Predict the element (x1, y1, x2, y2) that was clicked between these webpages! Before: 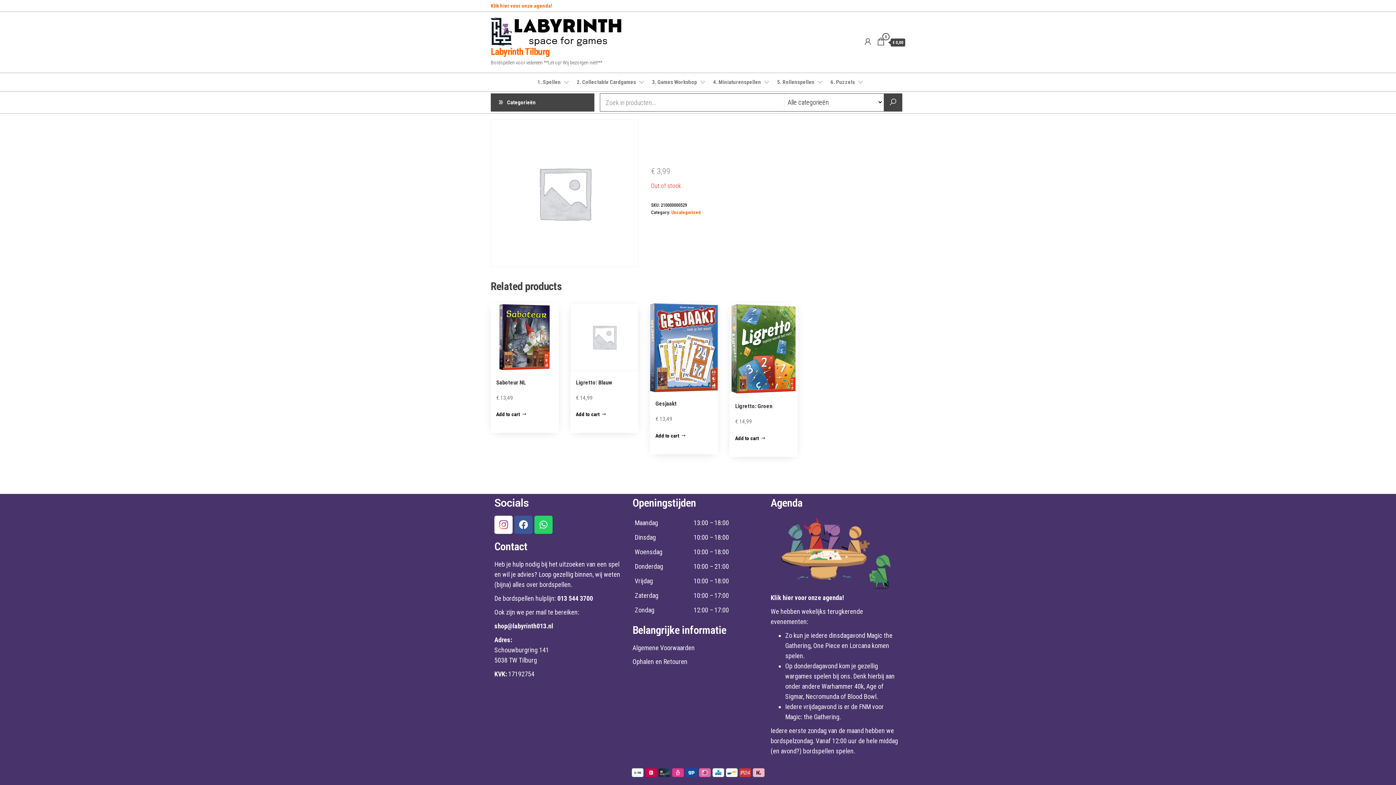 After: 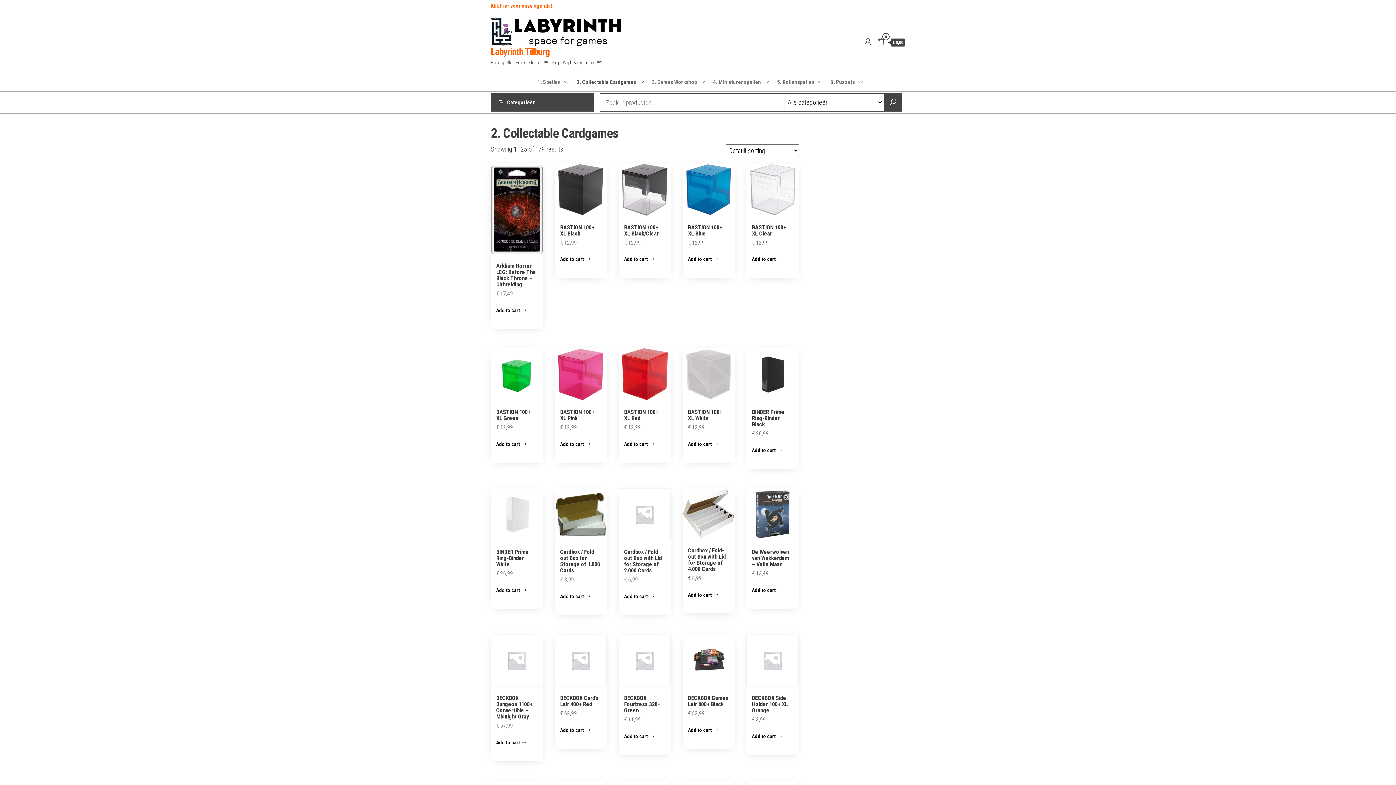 Action: bbox: (571, 73, 645, 91) label: 2. Collectable Cardgames